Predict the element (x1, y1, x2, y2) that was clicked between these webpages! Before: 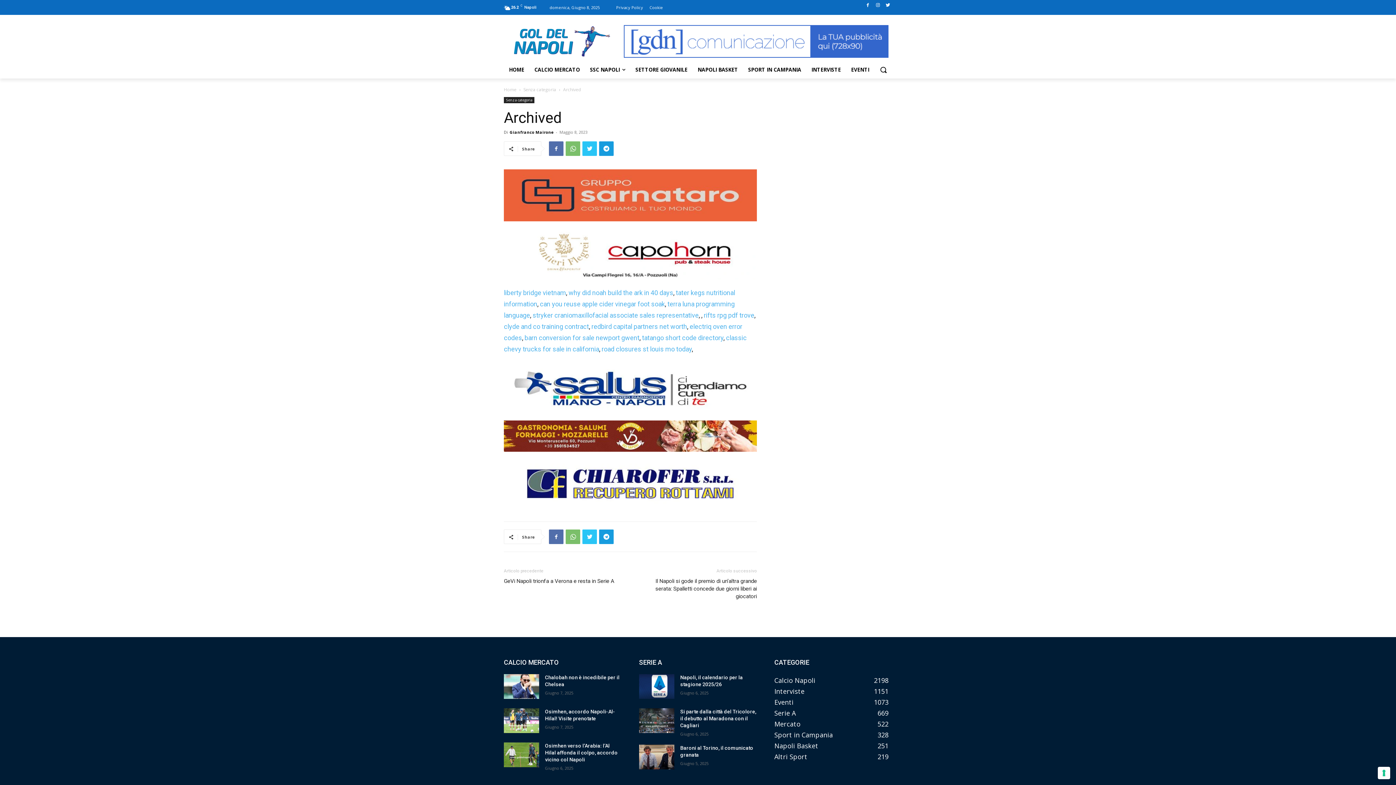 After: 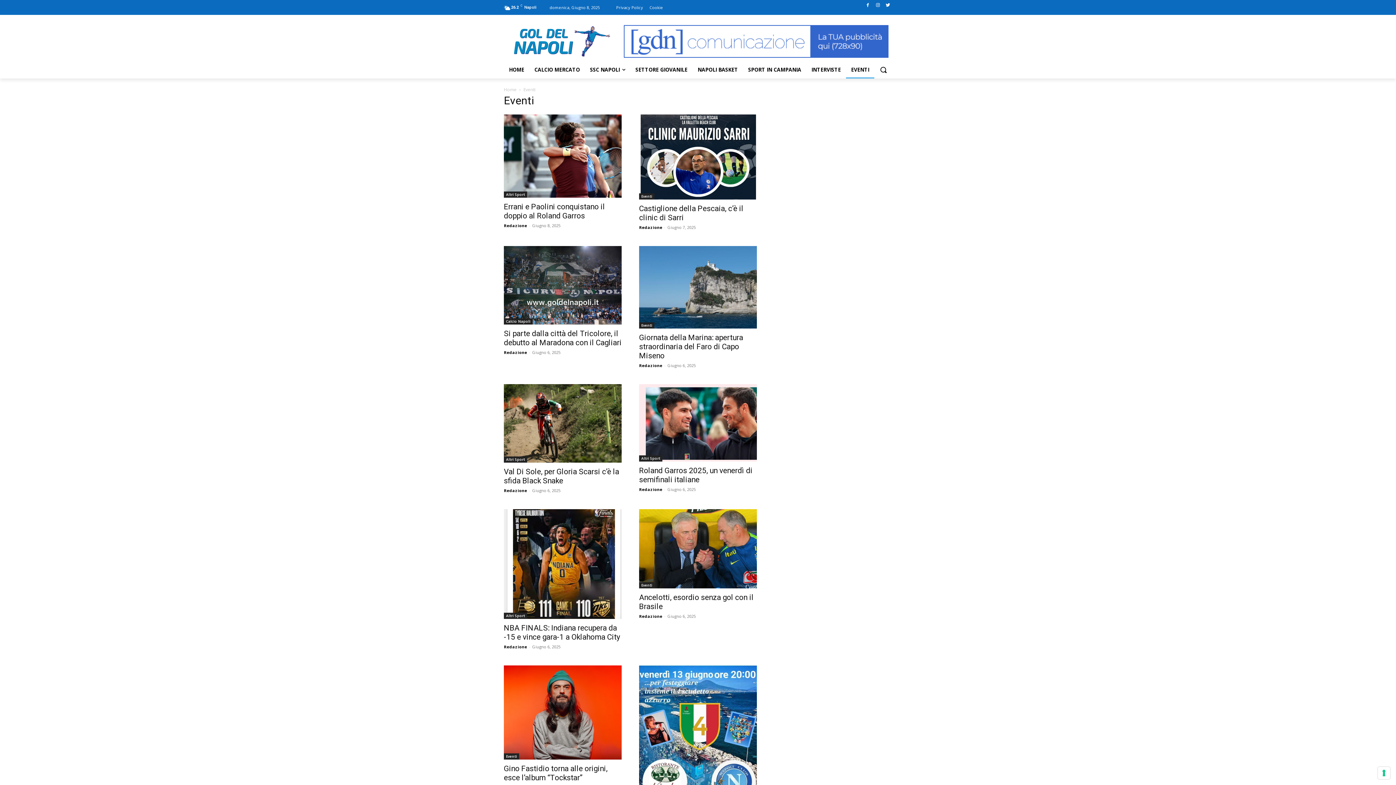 Action: bbox: (774, 698, 793, 706) label: Eventi
1073